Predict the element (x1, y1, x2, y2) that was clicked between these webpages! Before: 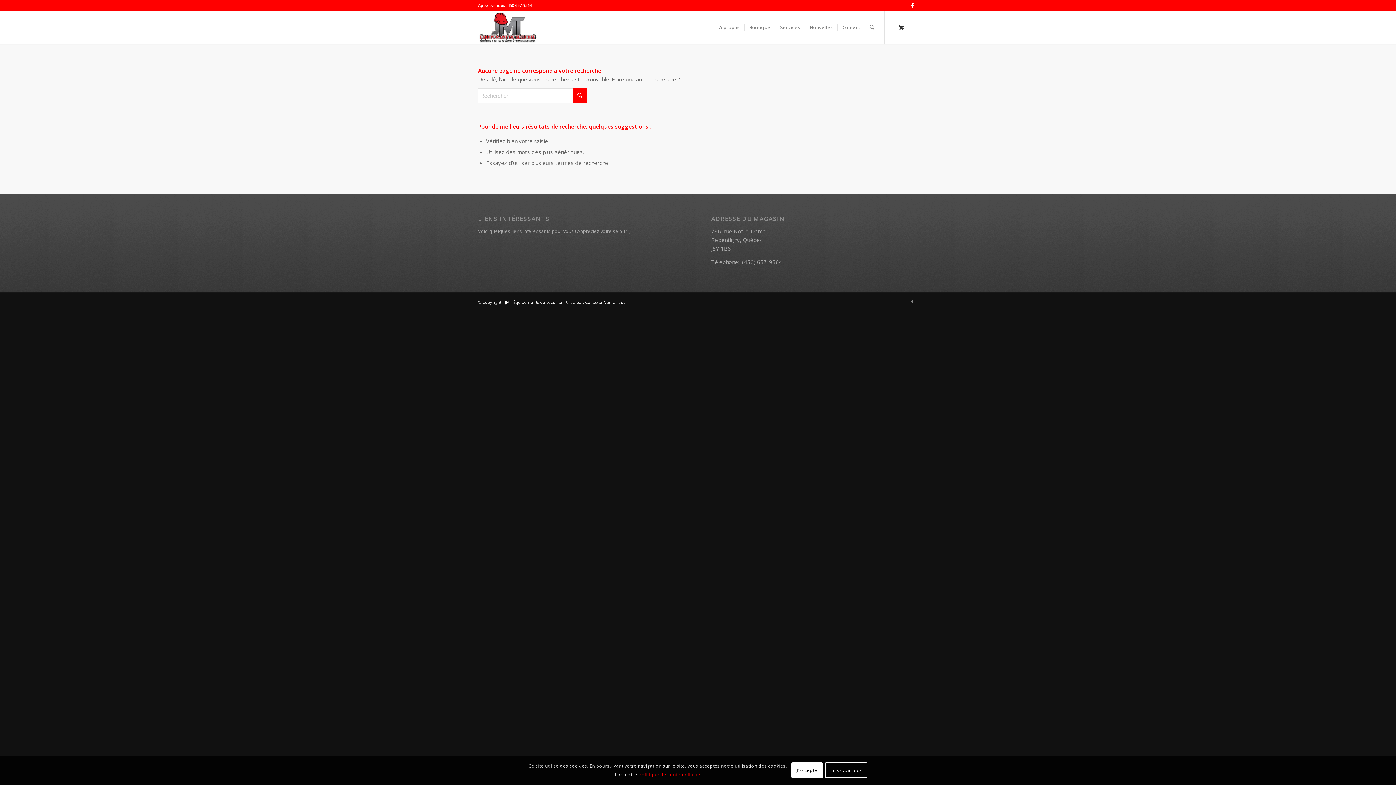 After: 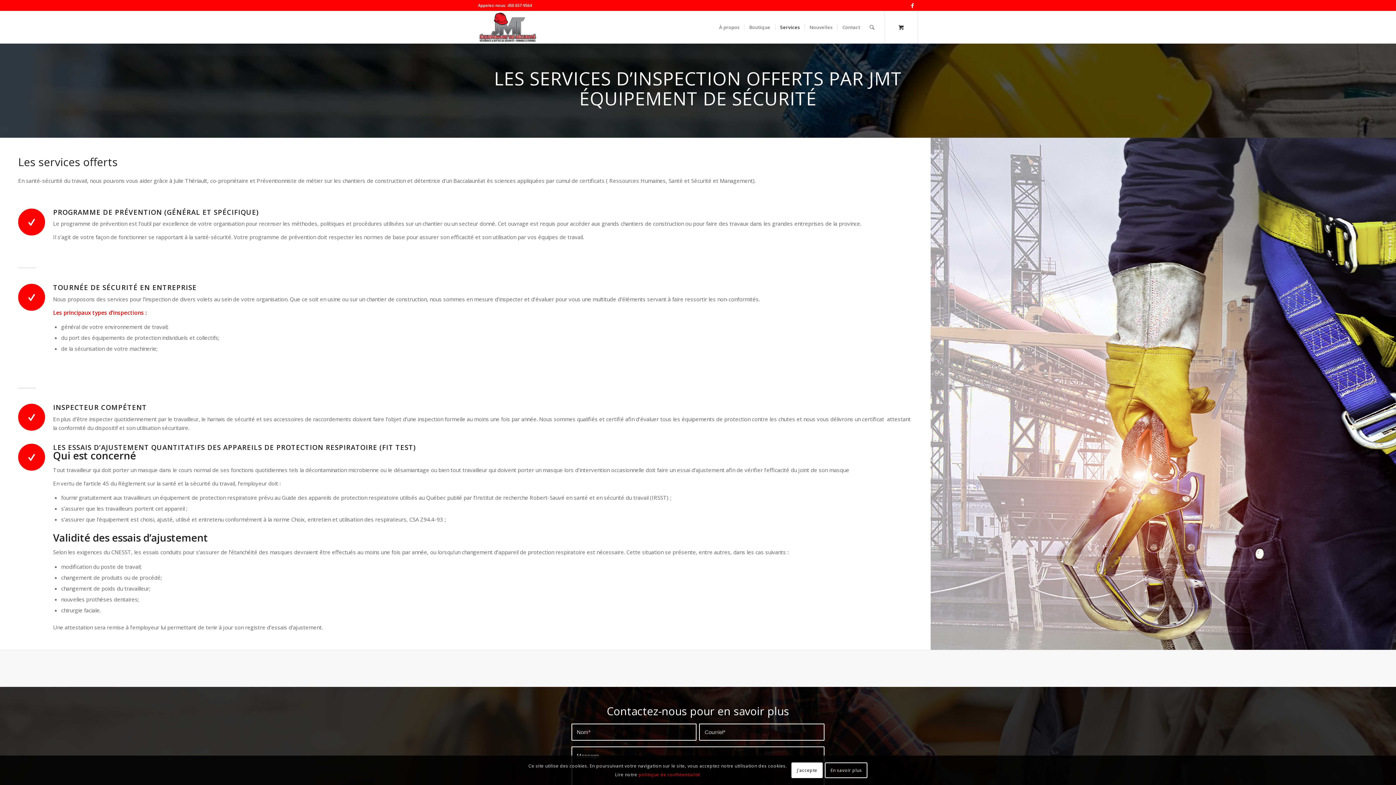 Action: label: Services bbox: (775, 10, 804, 43)